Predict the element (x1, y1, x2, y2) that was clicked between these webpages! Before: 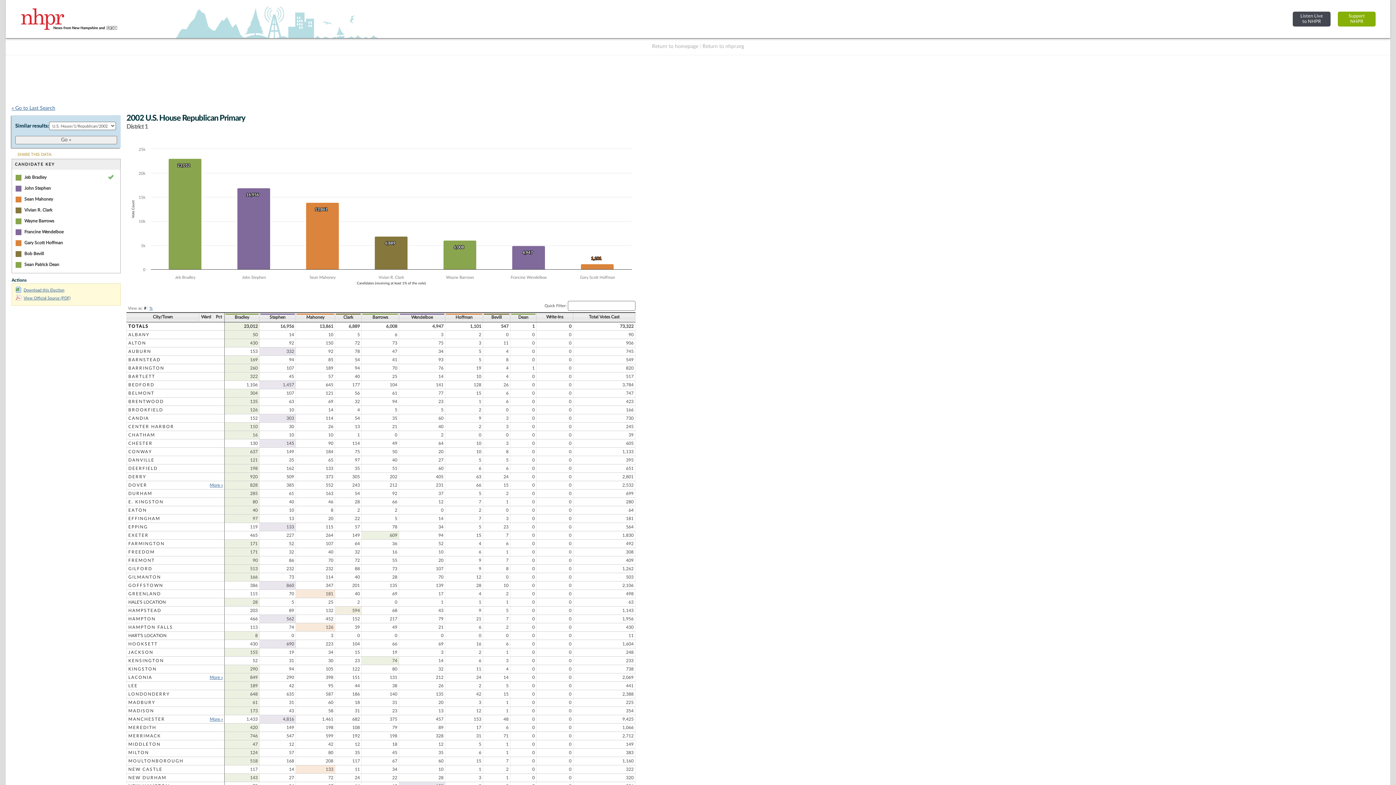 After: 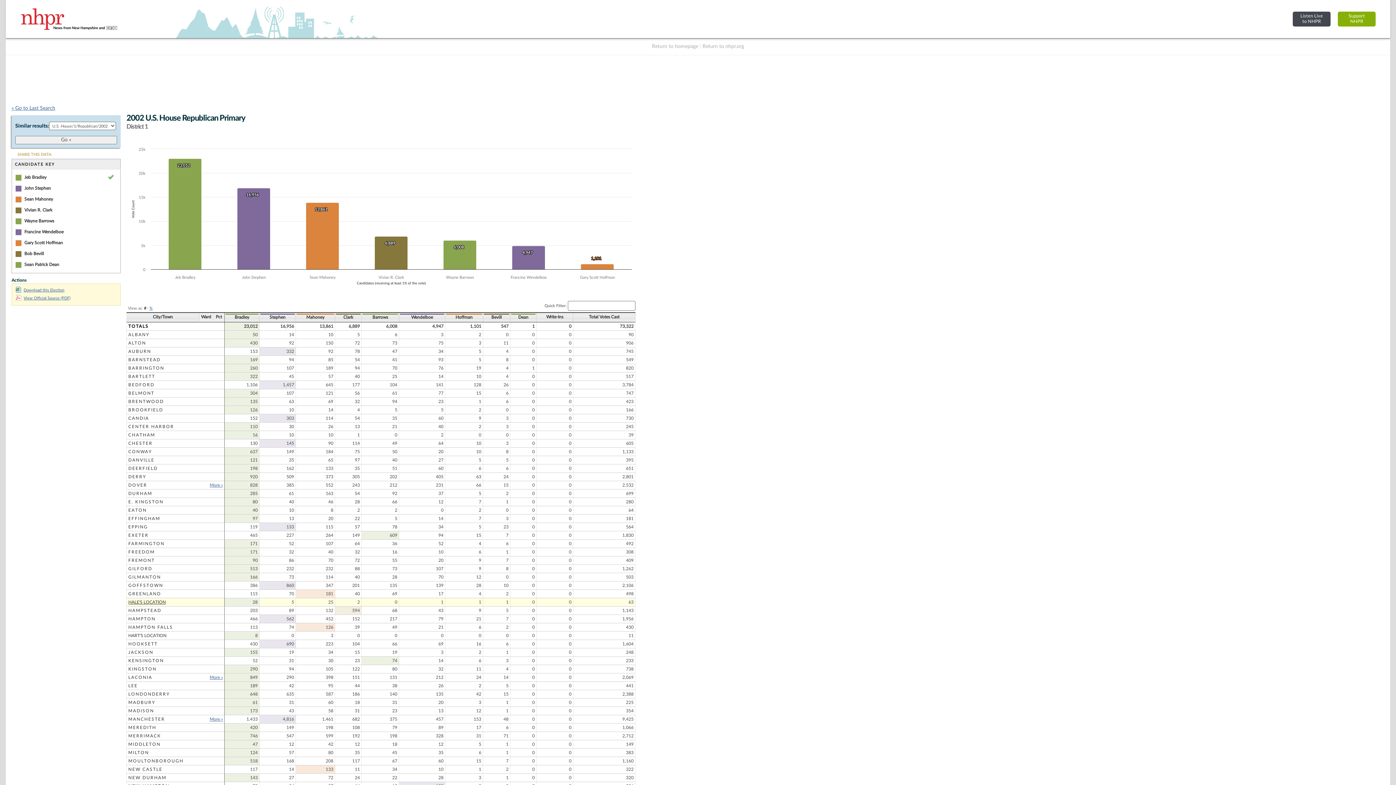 Action: label: HALE'S LOCATION bbox: (128, 600, 165, 605)